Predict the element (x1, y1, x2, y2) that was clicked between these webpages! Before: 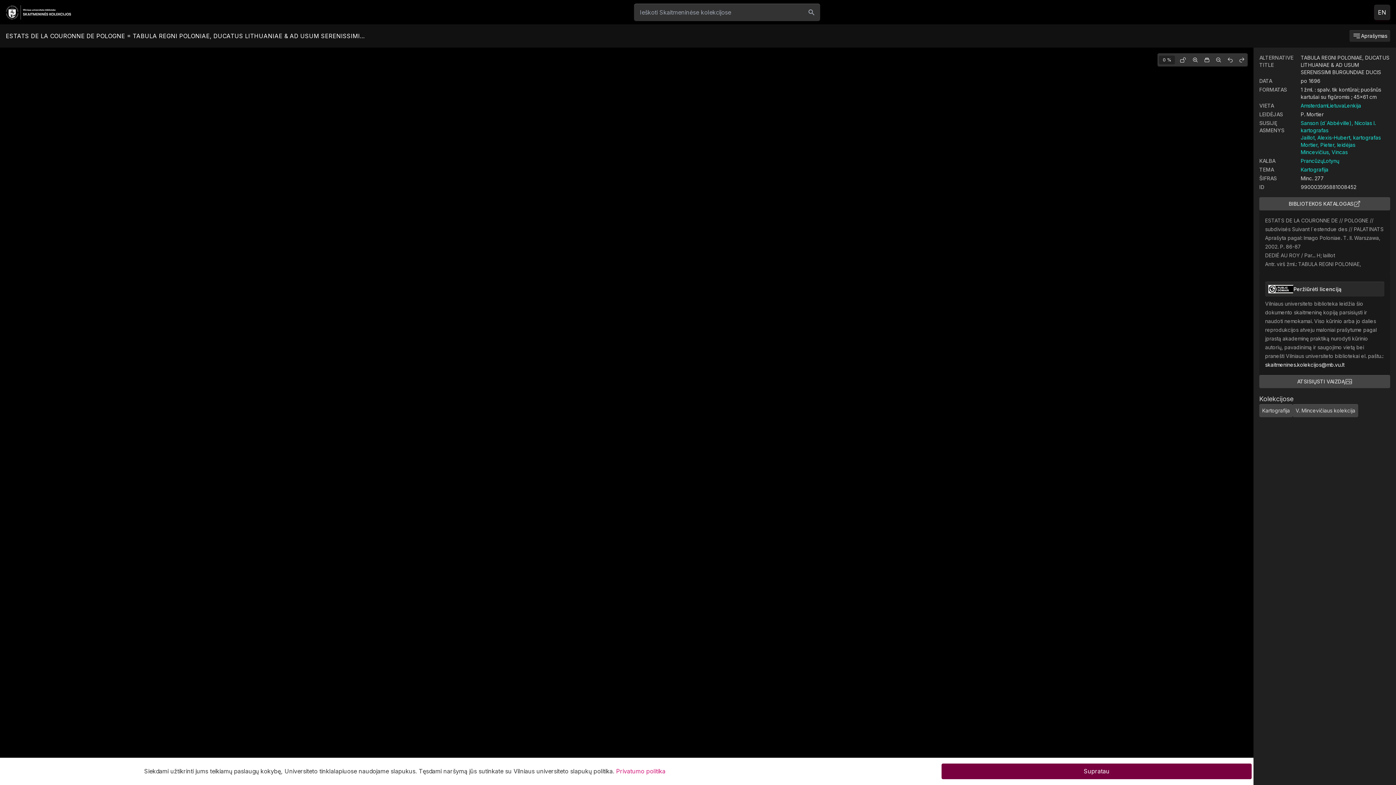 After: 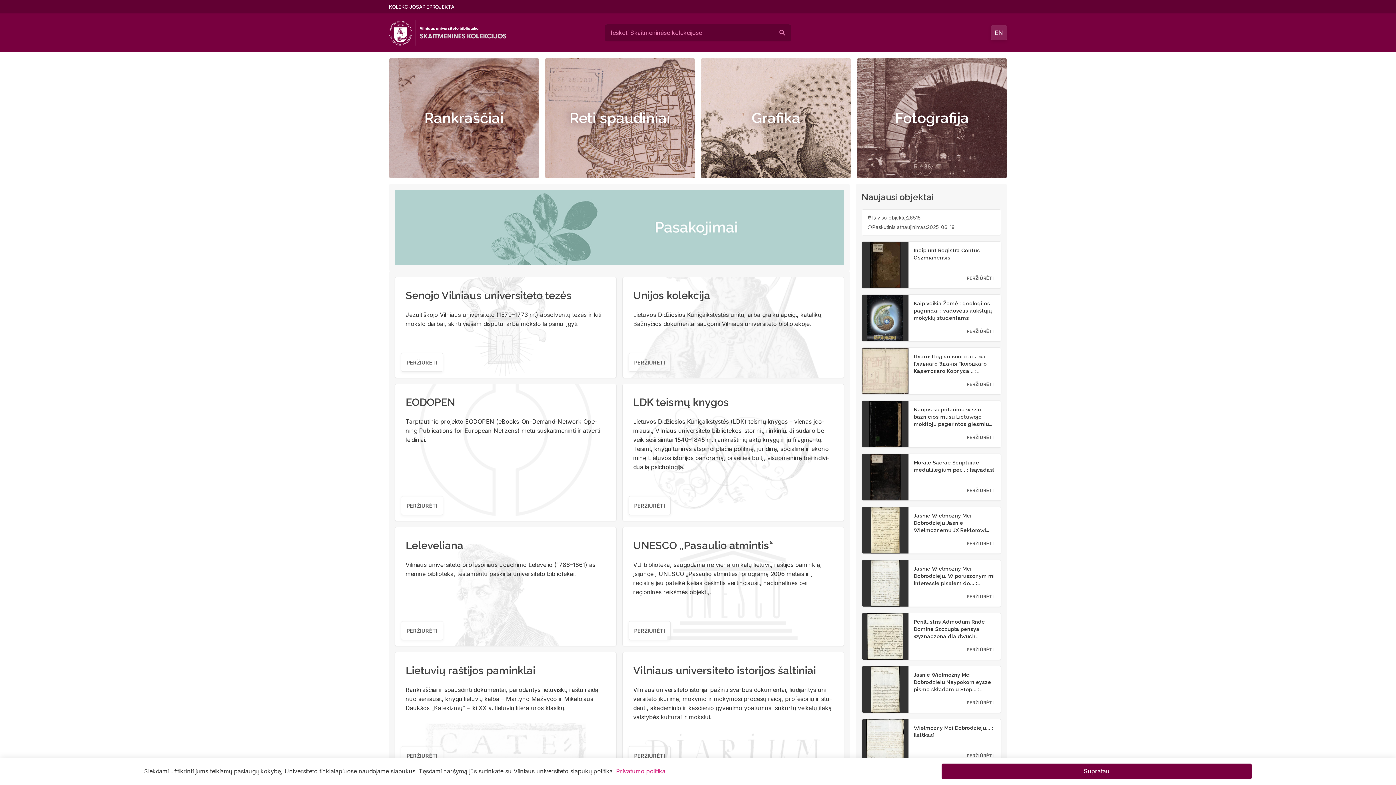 Action: bbox: (5, 4, 71, 19)